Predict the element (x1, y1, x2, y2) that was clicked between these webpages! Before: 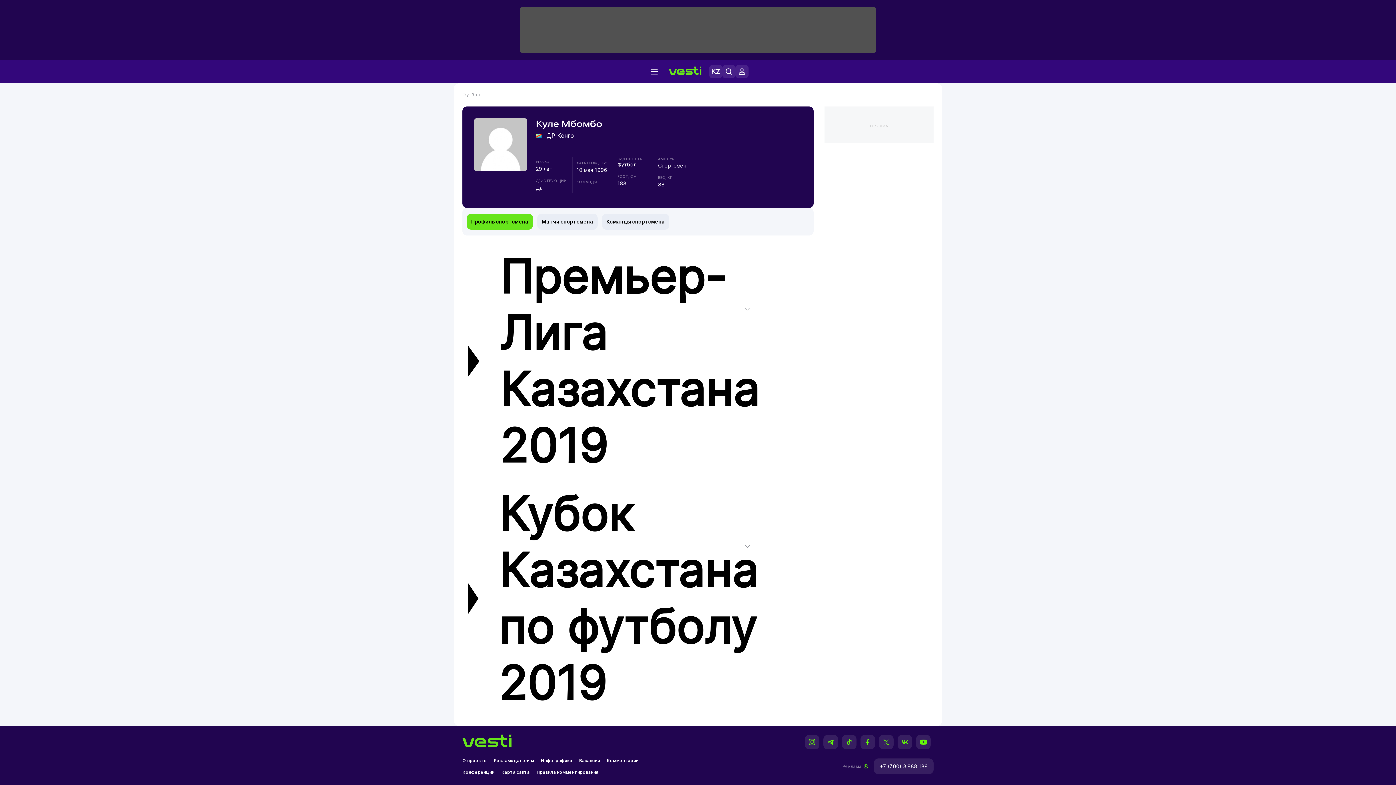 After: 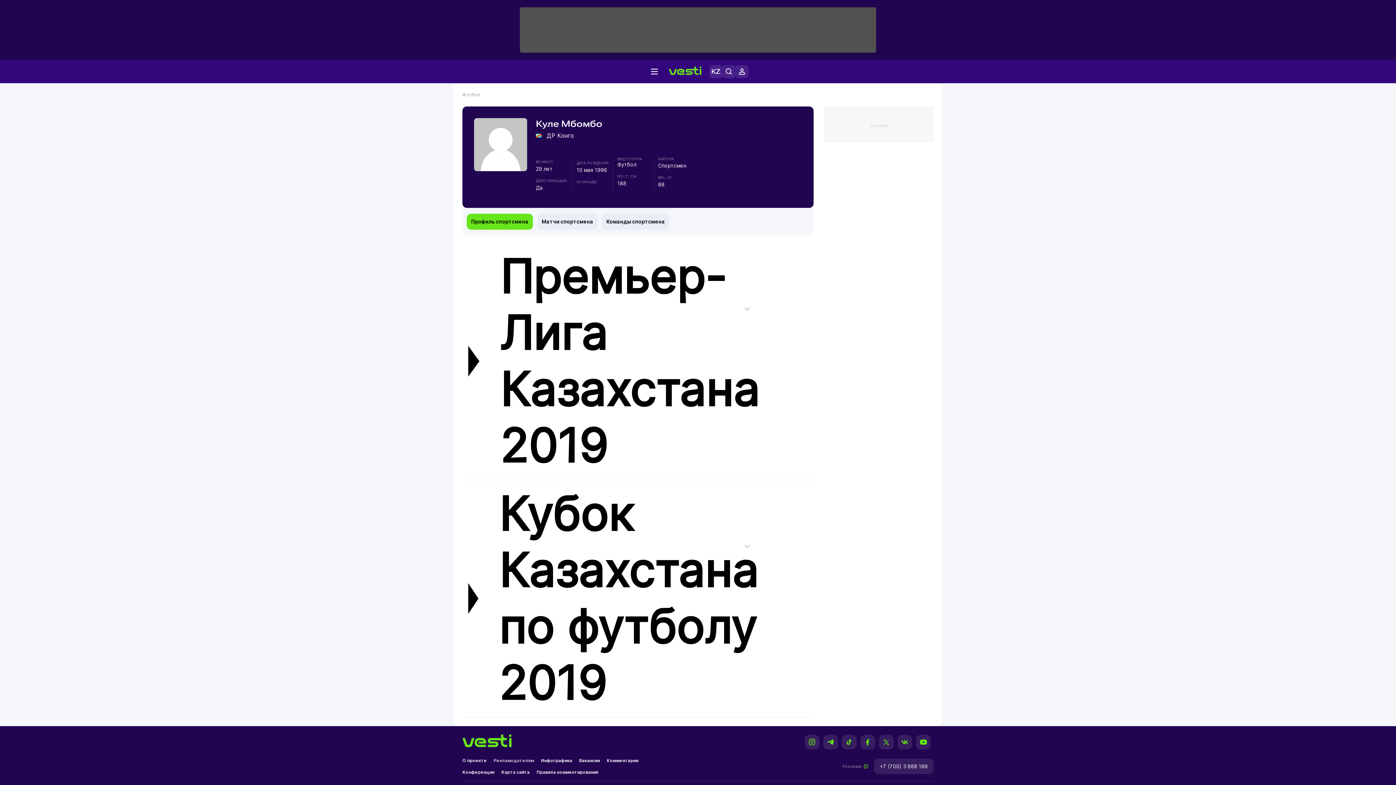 Action: bbox: (493, 758, 534, 764) label: Рекламодателям